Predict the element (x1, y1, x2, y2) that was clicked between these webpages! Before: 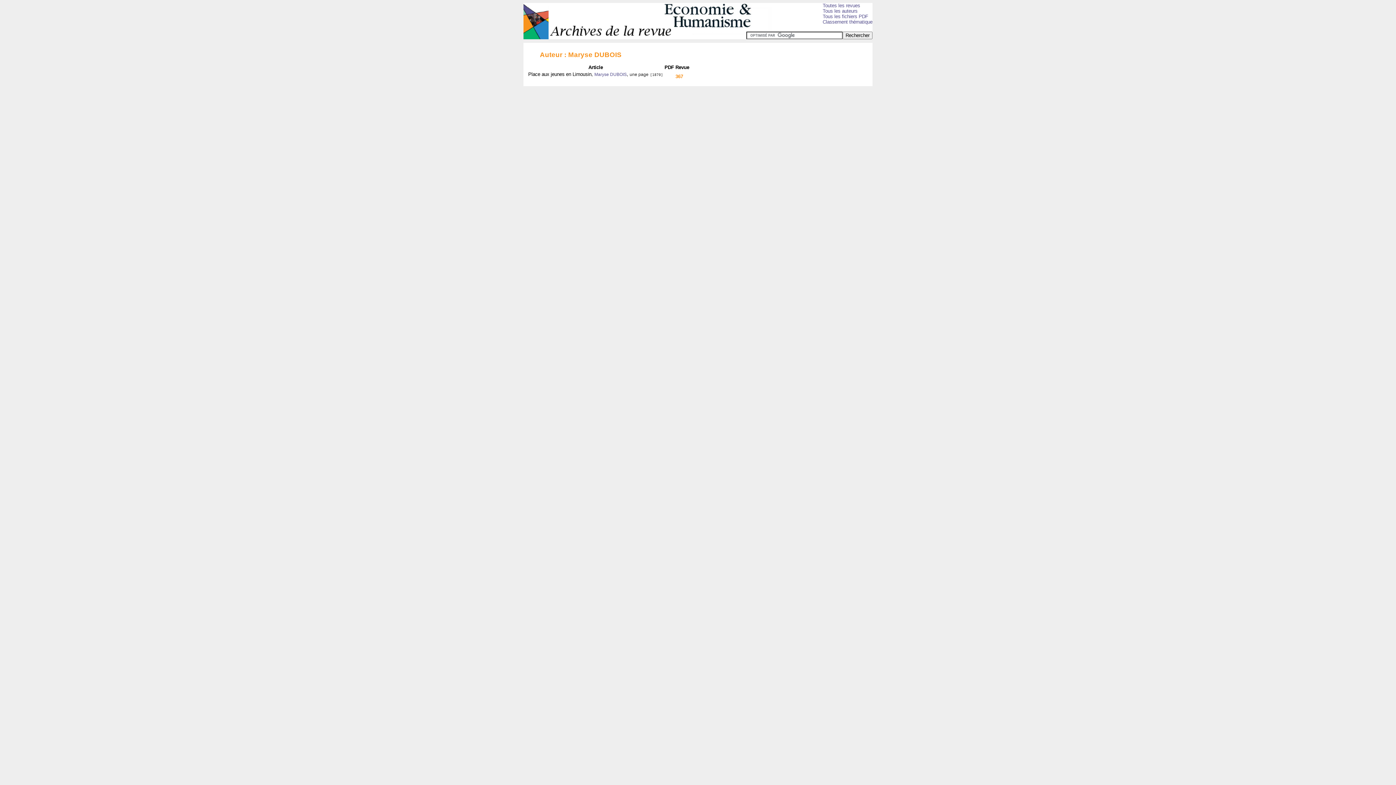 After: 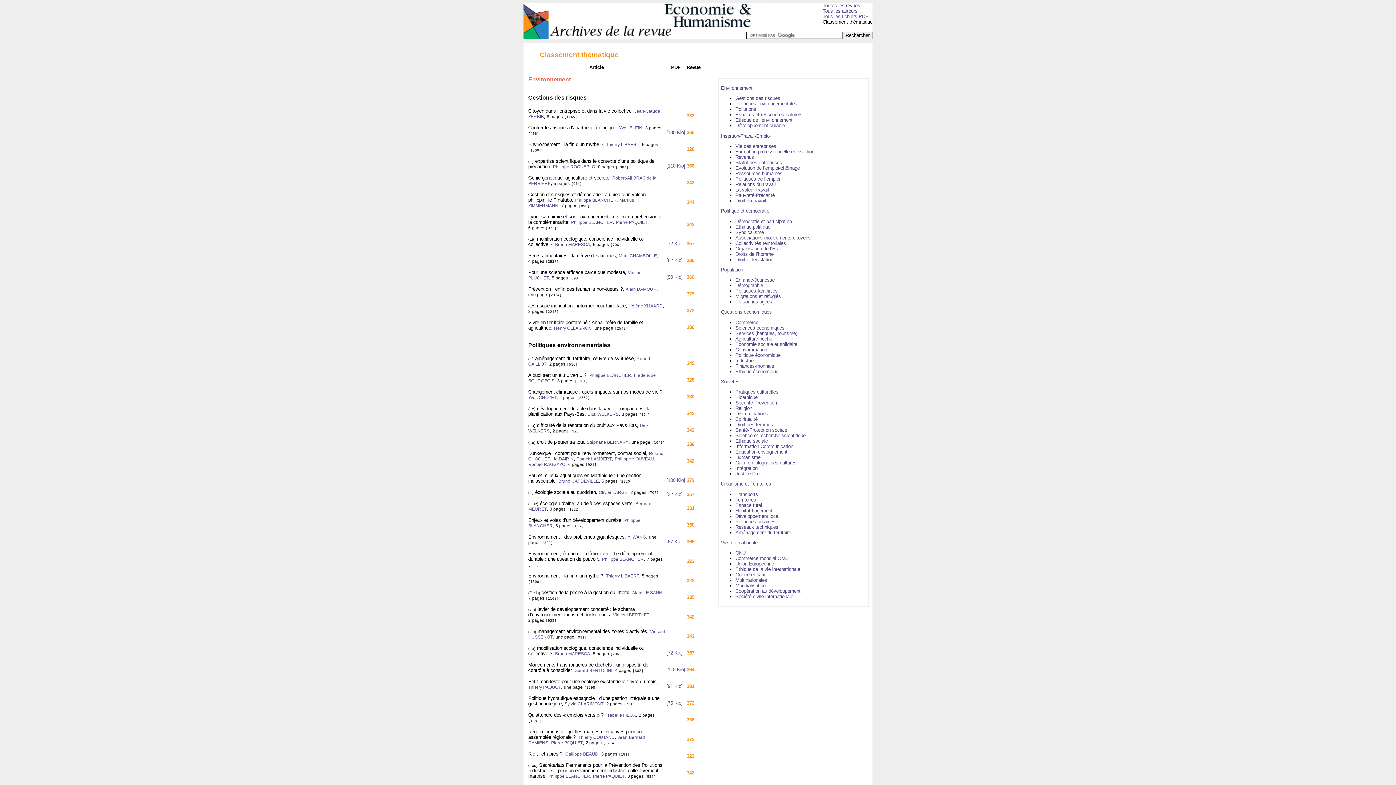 Action: bbox: (822, 19, 872, 24) label: Classement thématique